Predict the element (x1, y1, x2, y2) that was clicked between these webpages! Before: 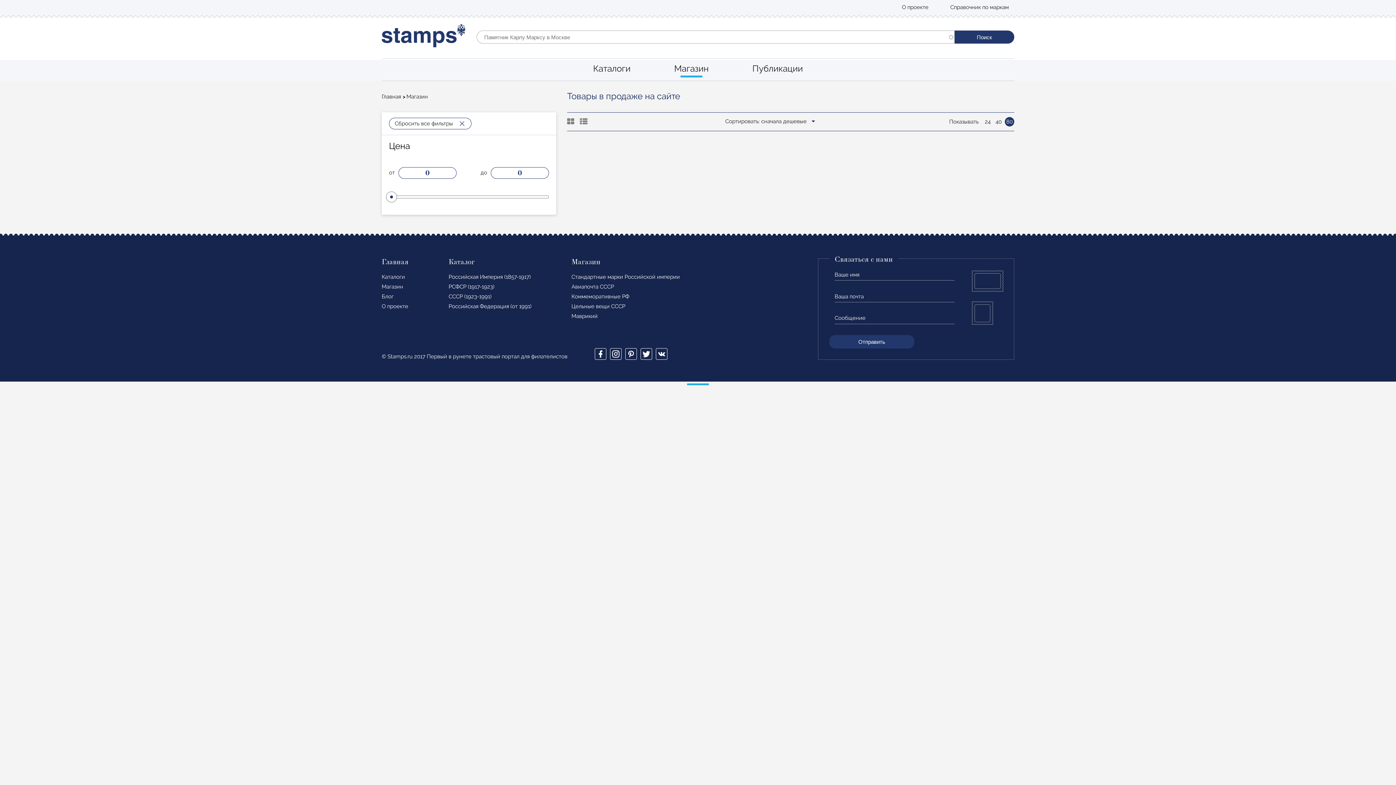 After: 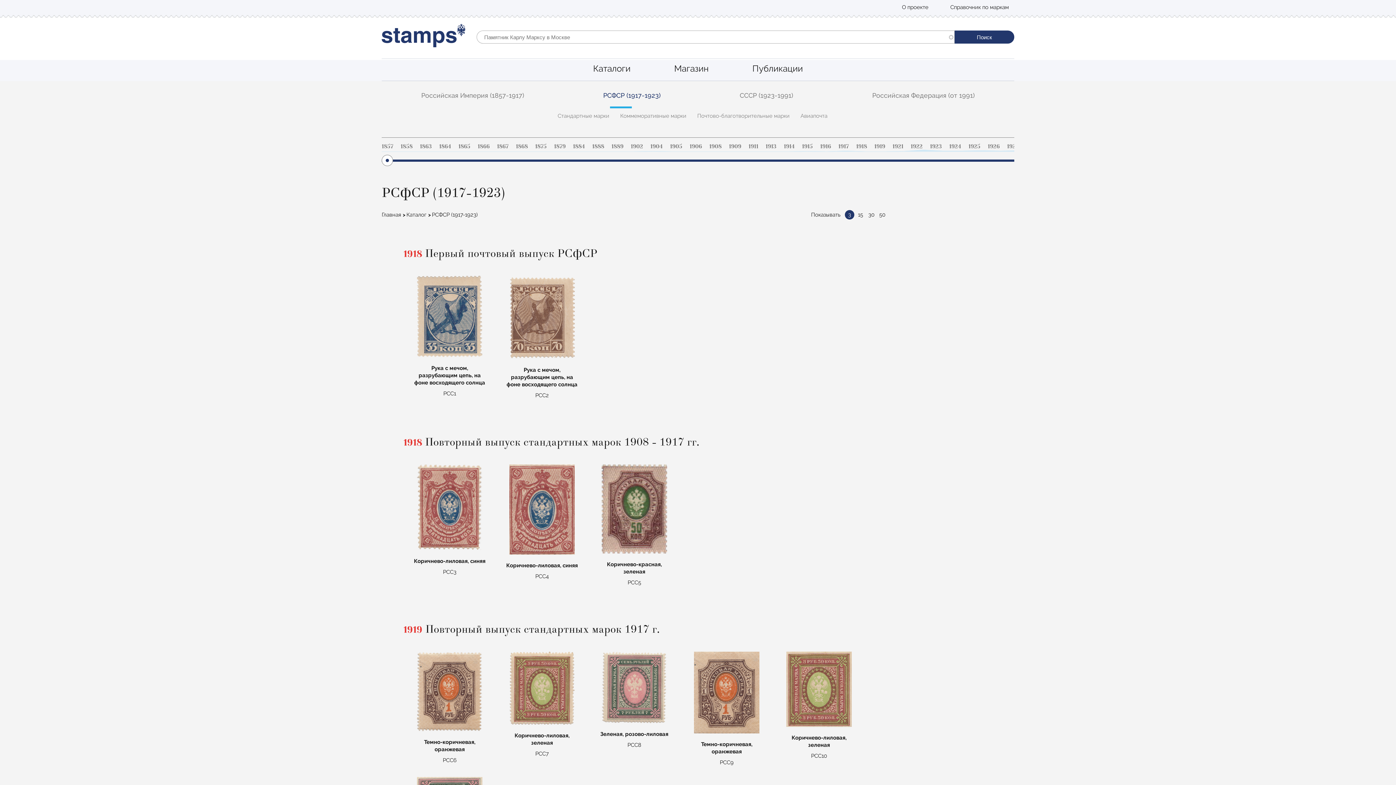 Action: label: РСФСР (1917-1923) bbox: (448, 283, 494, 290)